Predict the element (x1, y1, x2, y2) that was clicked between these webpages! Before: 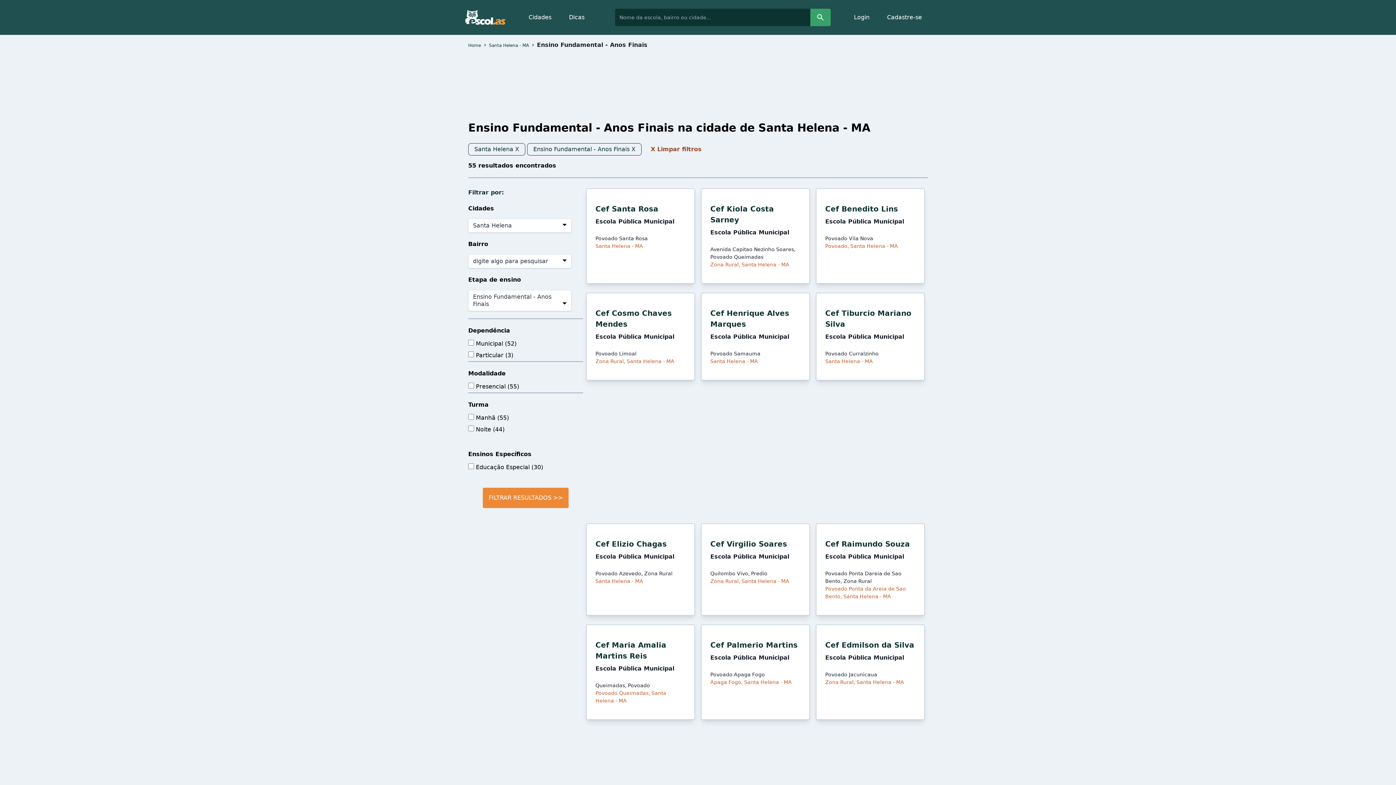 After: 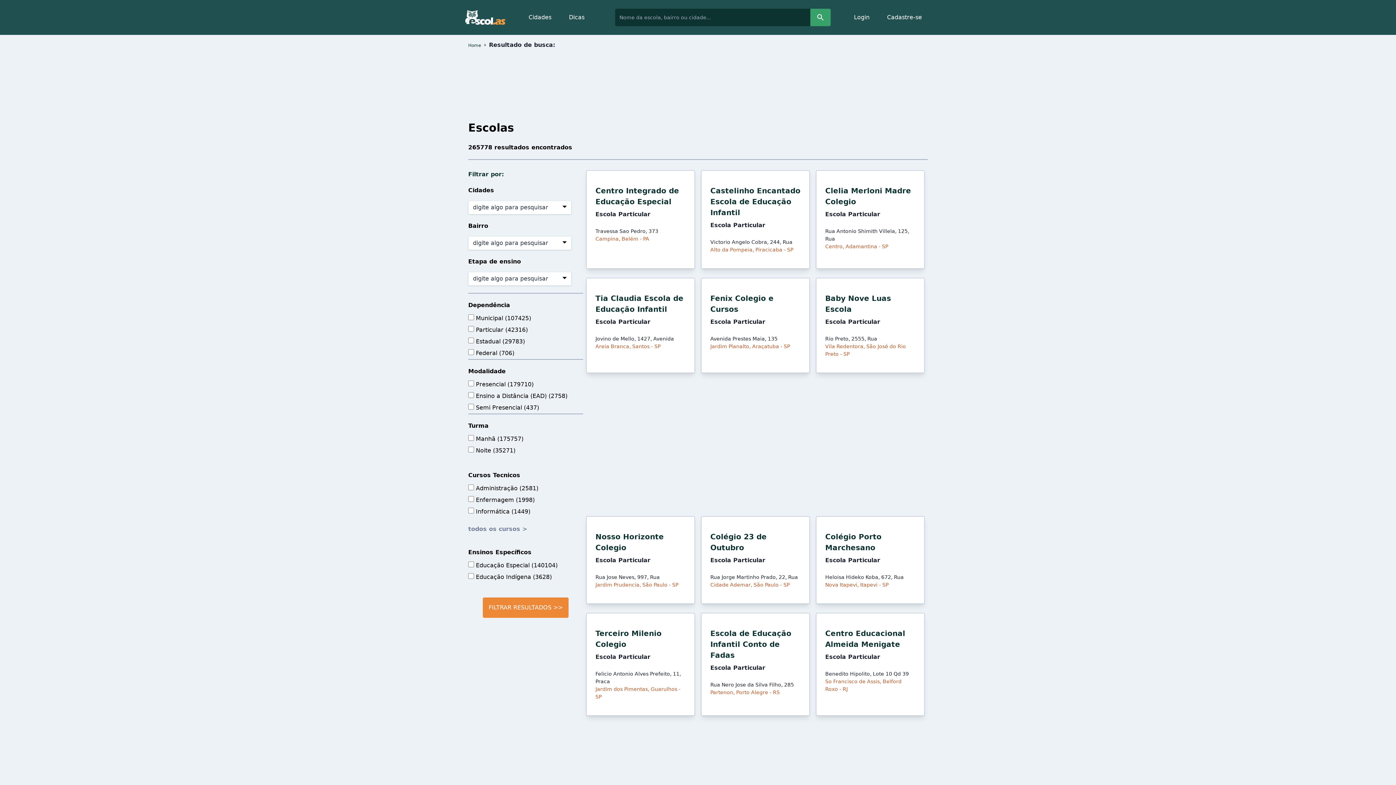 Action: label: X Limpar filtros bbox: (650, 145, 701, 152)